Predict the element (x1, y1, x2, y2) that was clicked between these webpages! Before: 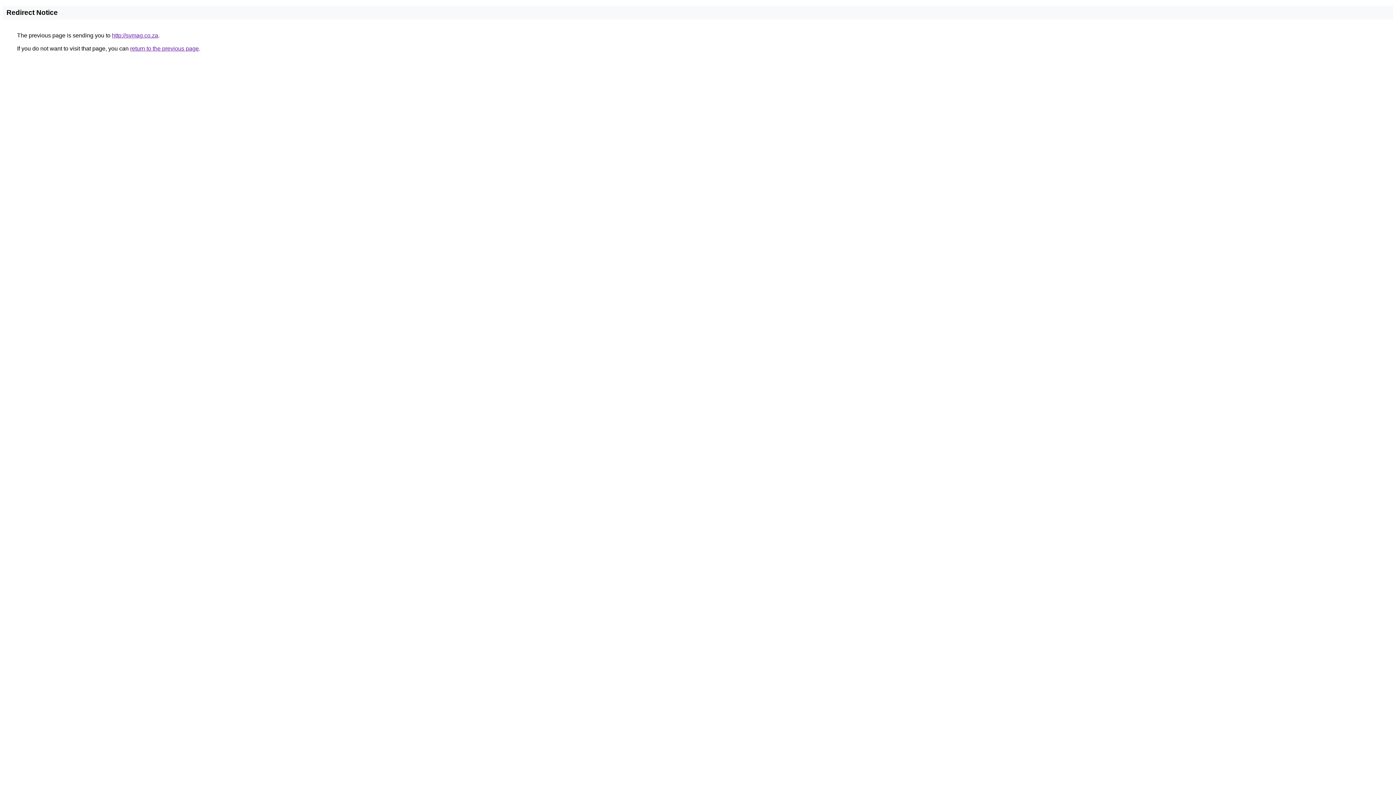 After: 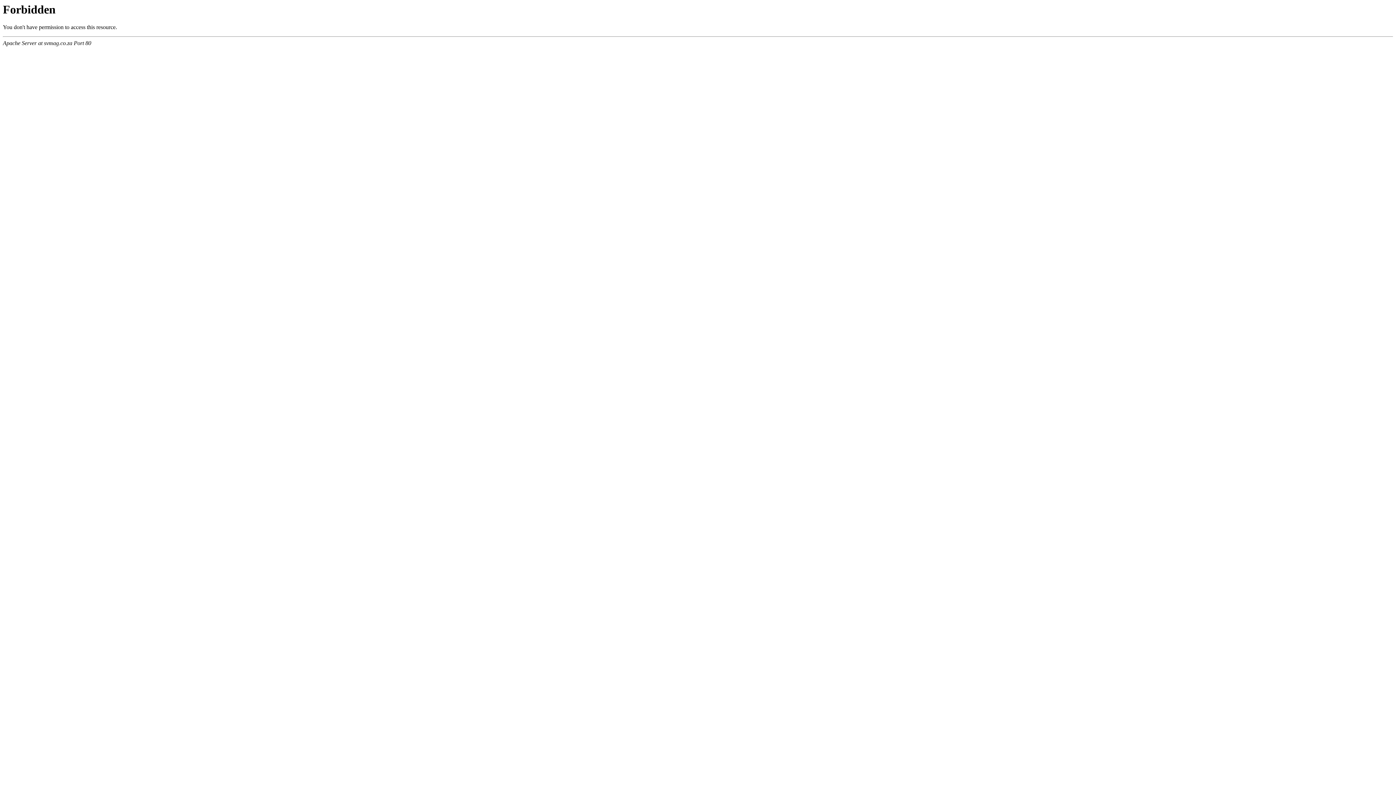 Action: label: http://svmag.co.za bbox: (112, 32, 158, 38)